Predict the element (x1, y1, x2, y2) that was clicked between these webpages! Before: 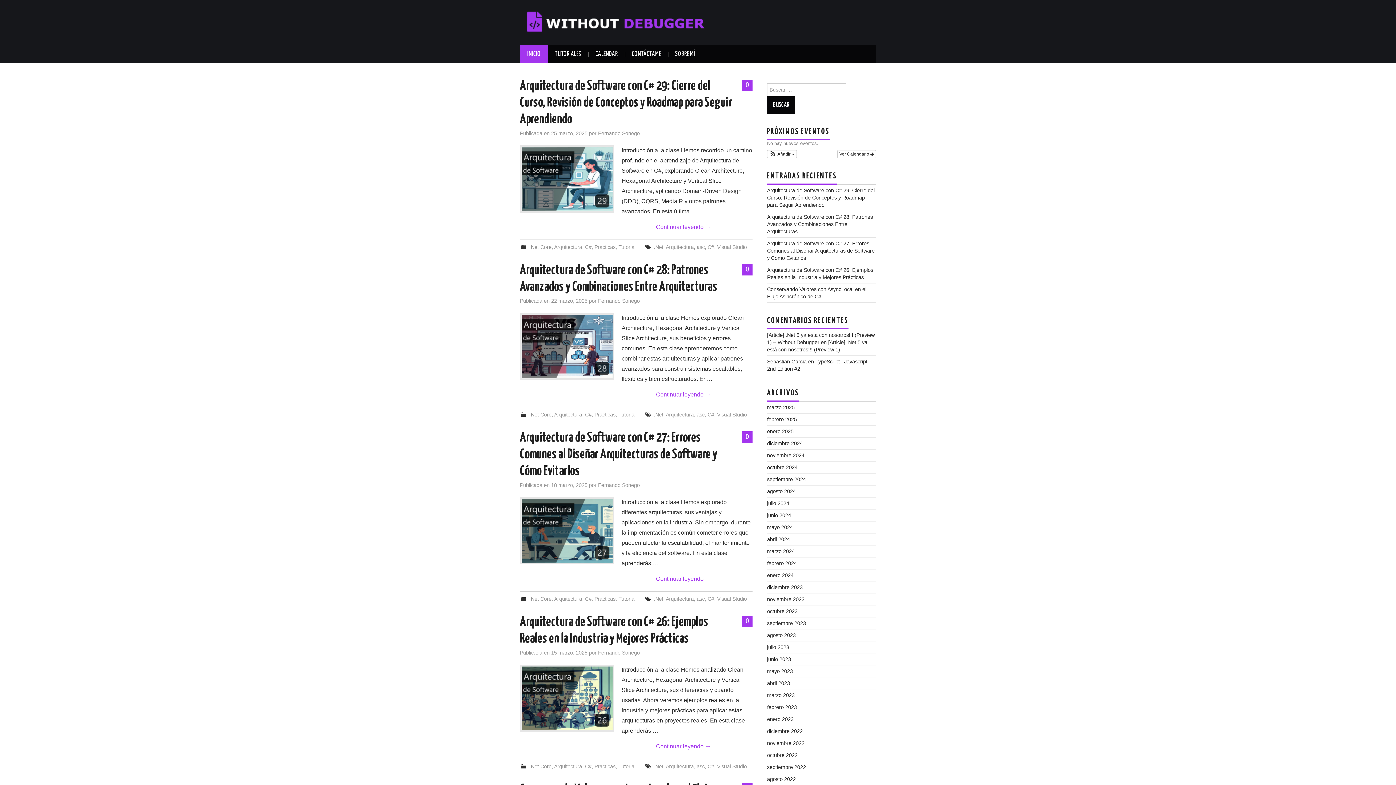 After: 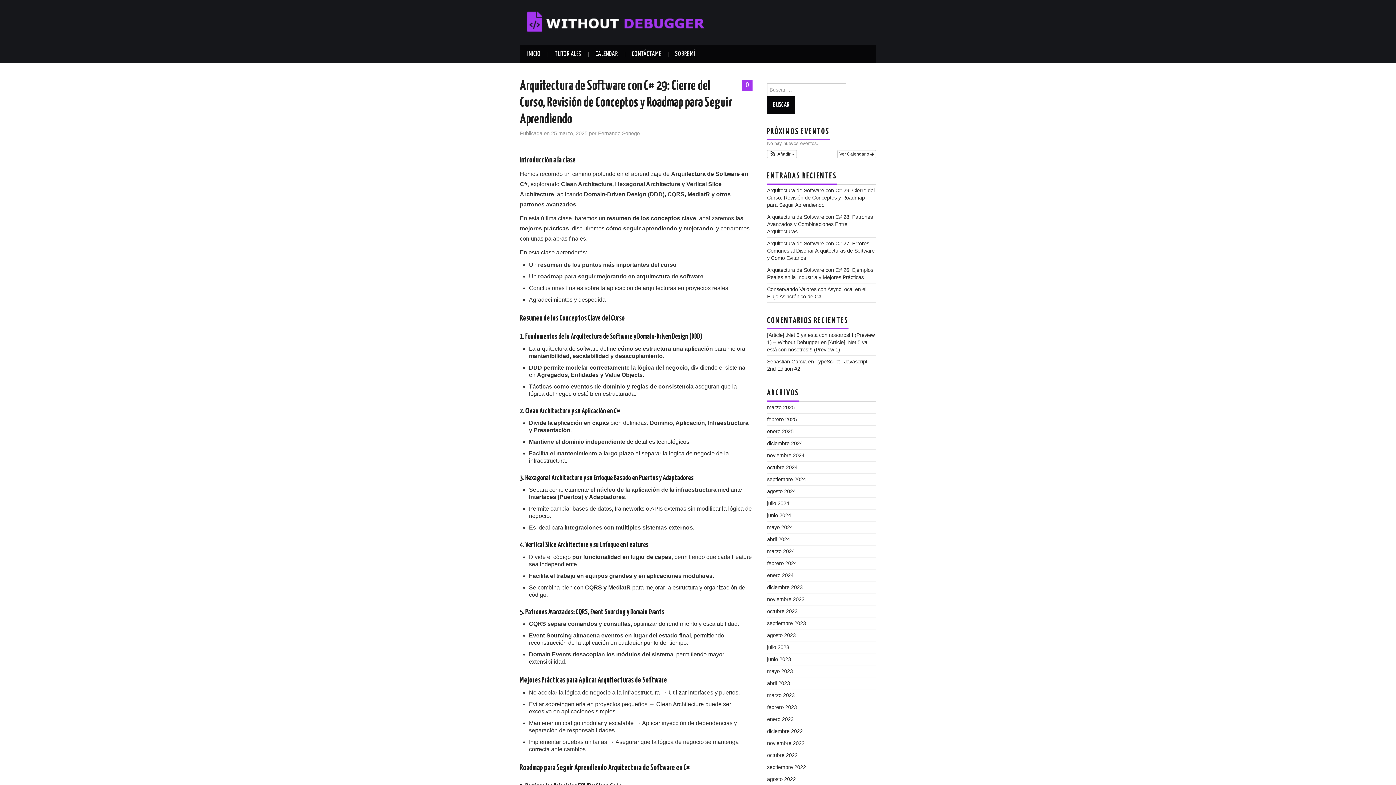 Action: label: Continuar leyendo → bbox: (614, 222, 752, 232)